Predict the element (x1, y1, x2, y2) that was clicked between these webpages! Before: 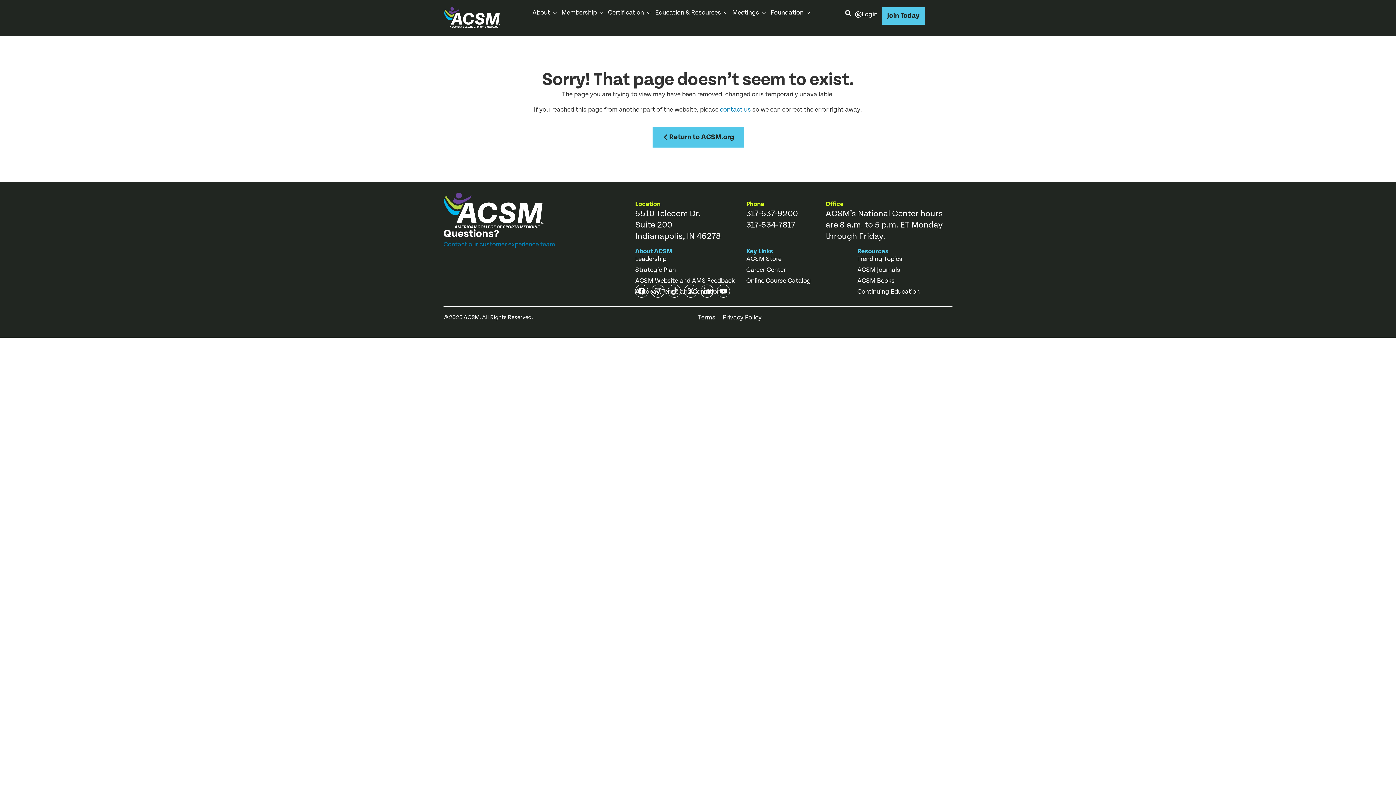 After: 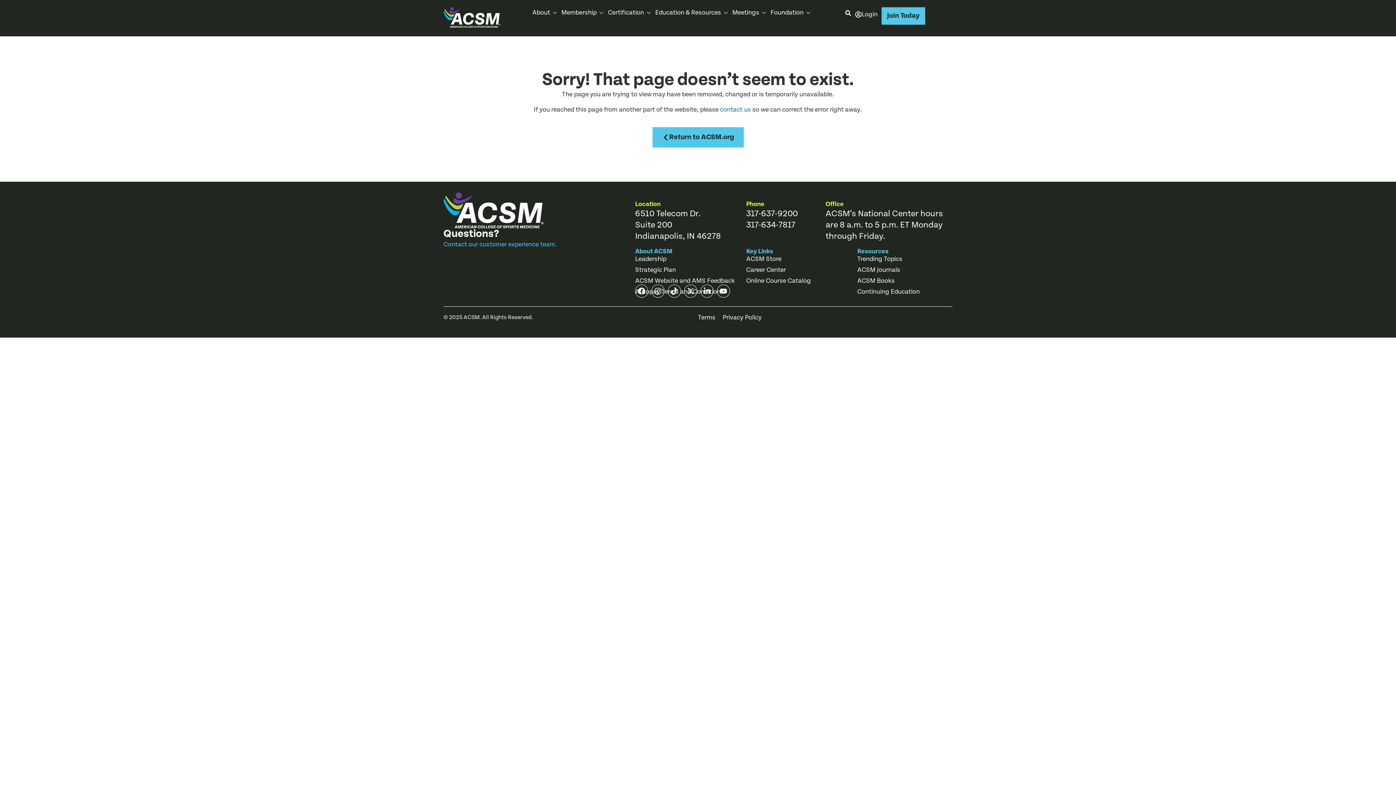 Action: bbox: (443, 240, 557, 248) label: Contact our customer experience team.